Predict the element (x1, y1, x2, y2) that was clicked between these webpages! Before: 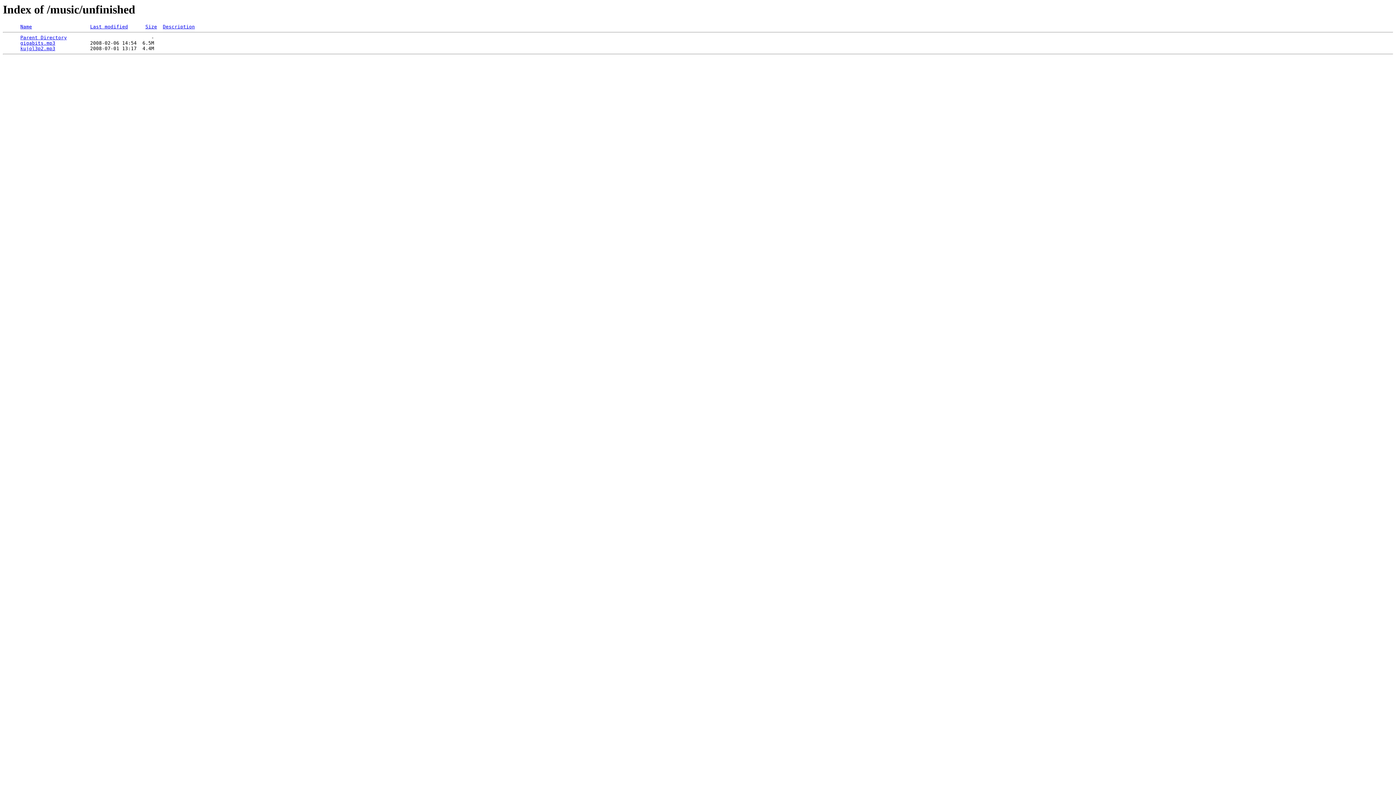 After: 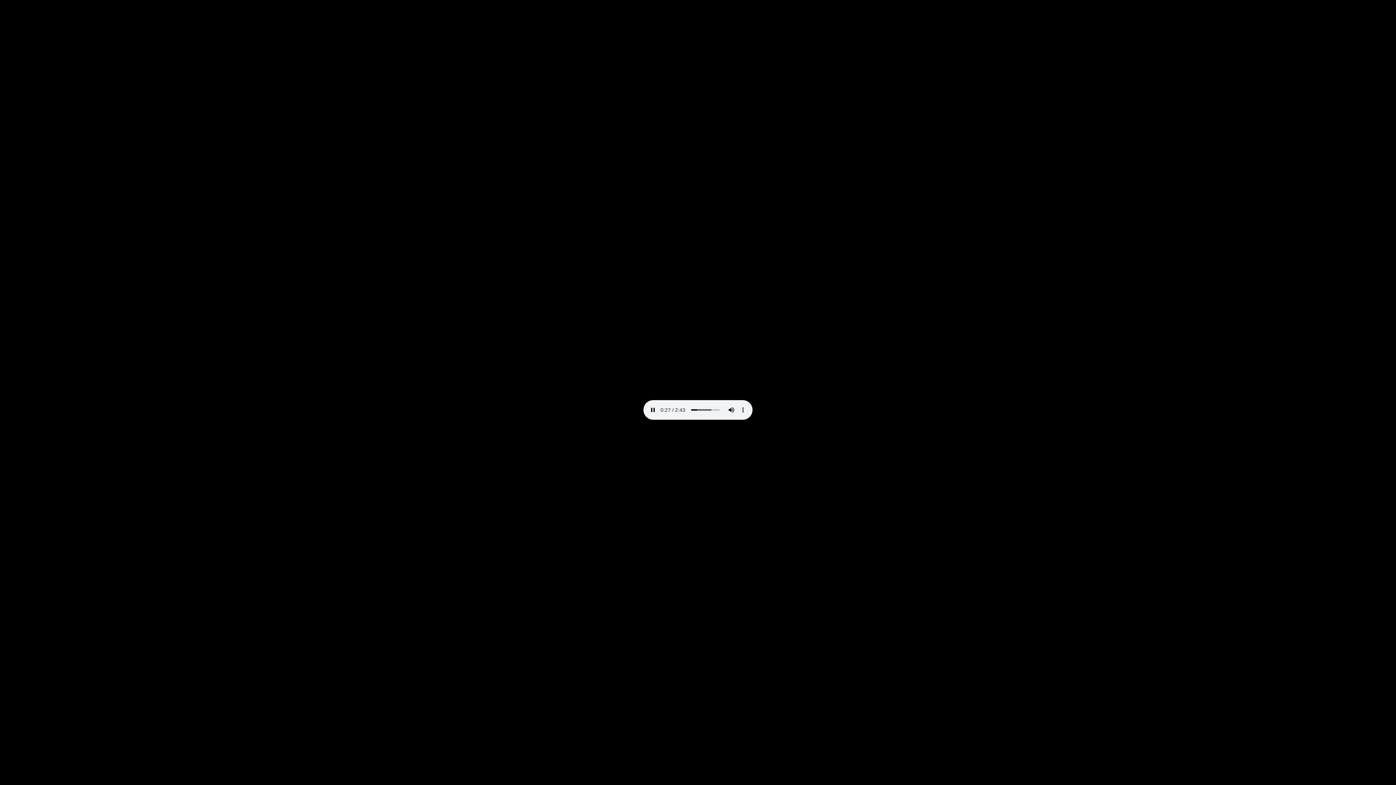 Action: bbox: (20, 45, 55, 51) label: kujol3p2.mp3